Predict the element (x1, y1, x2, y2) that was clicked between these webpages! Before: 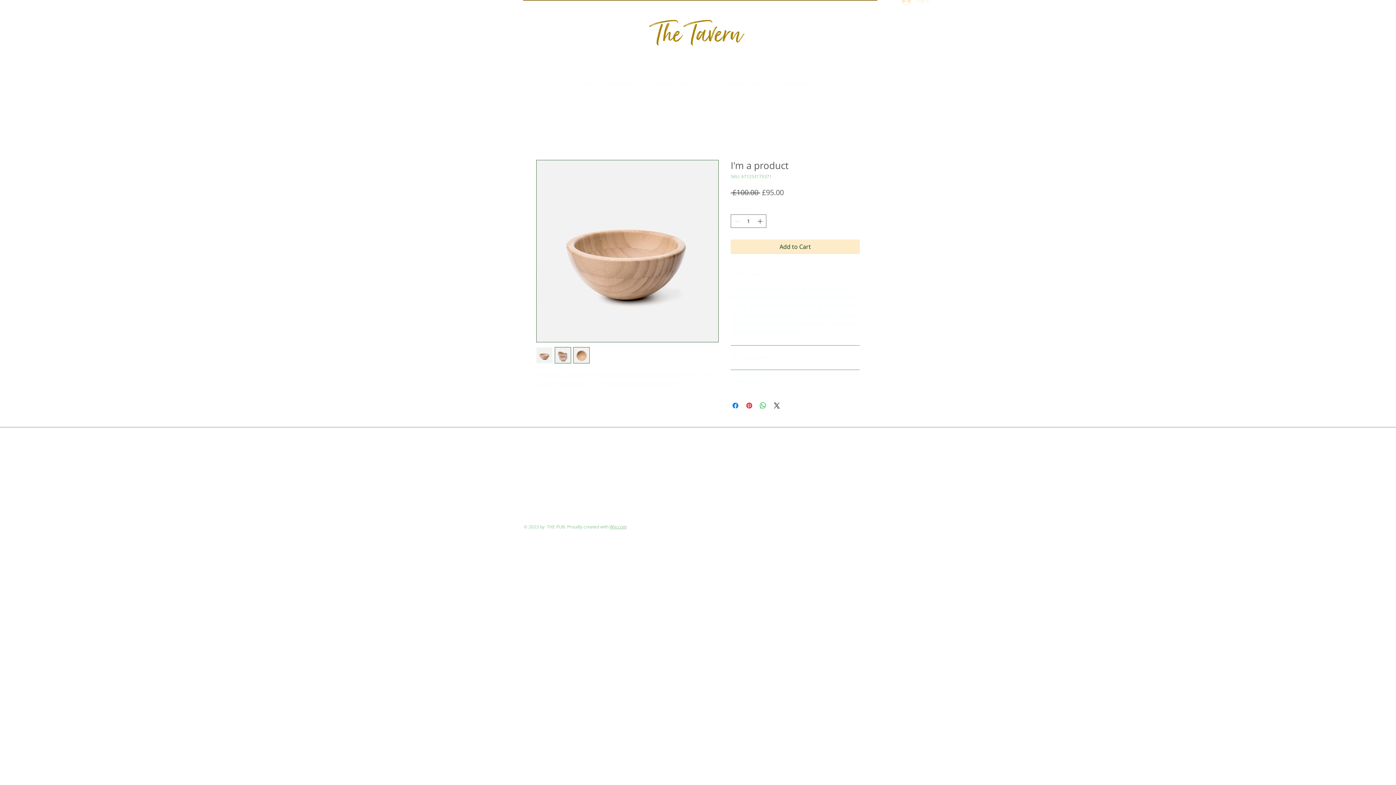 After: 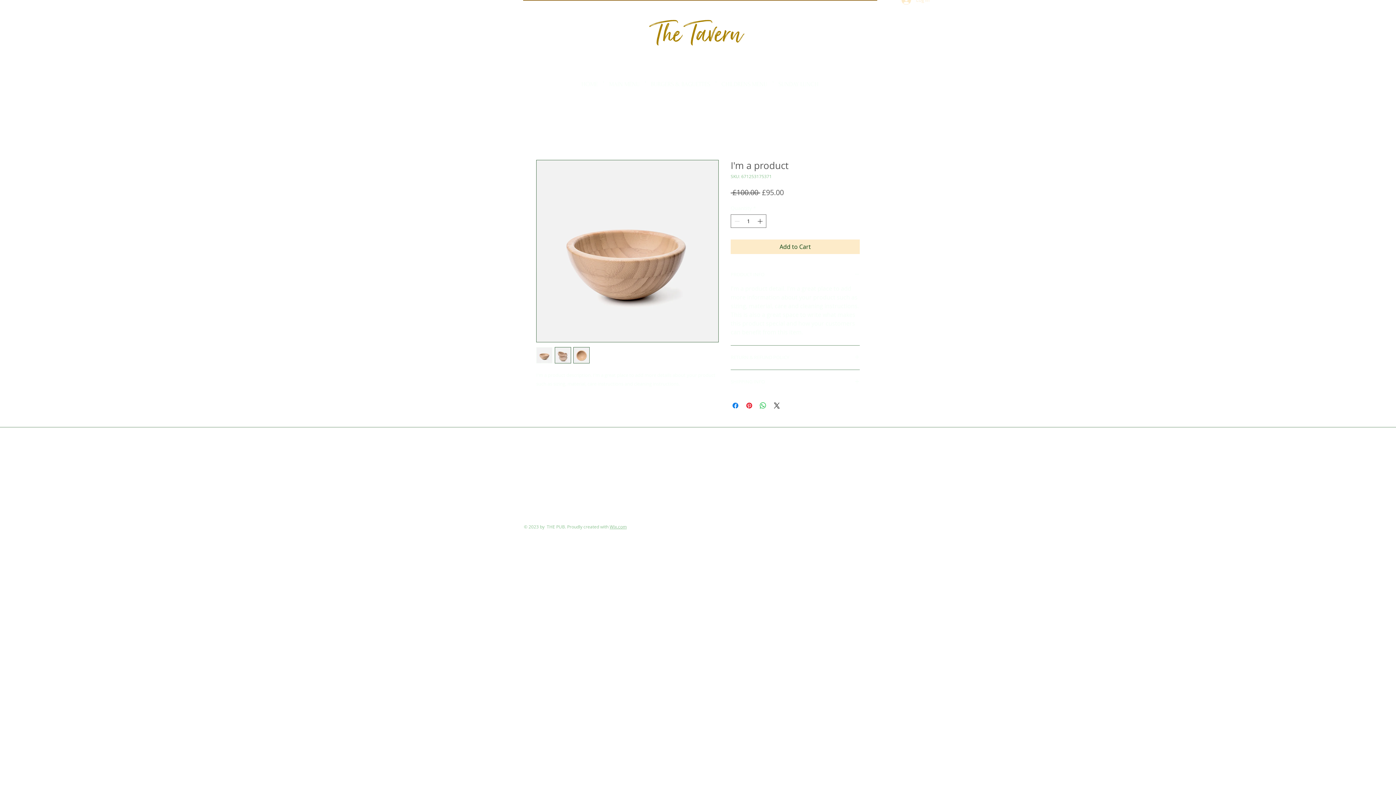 Action: bbox: (554, 347, 571, 363)